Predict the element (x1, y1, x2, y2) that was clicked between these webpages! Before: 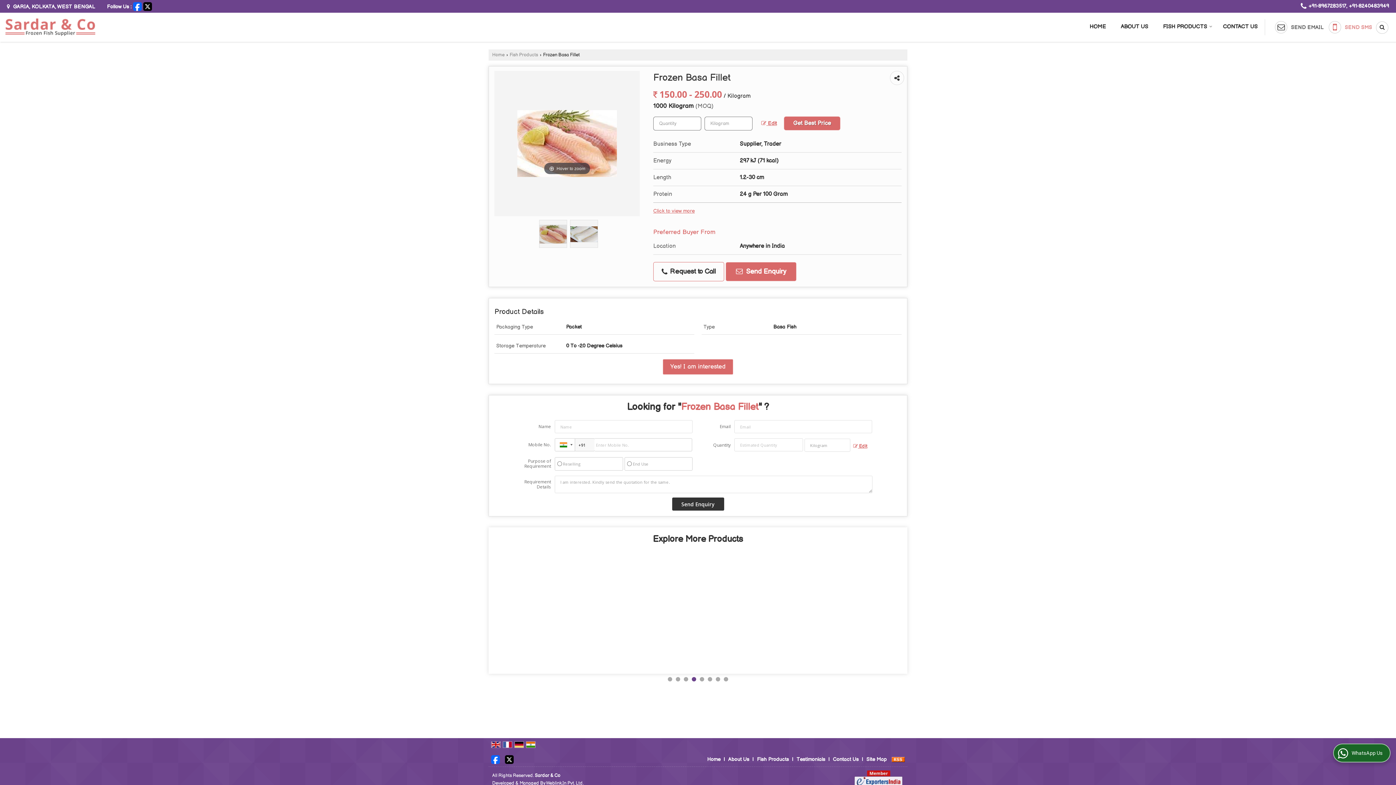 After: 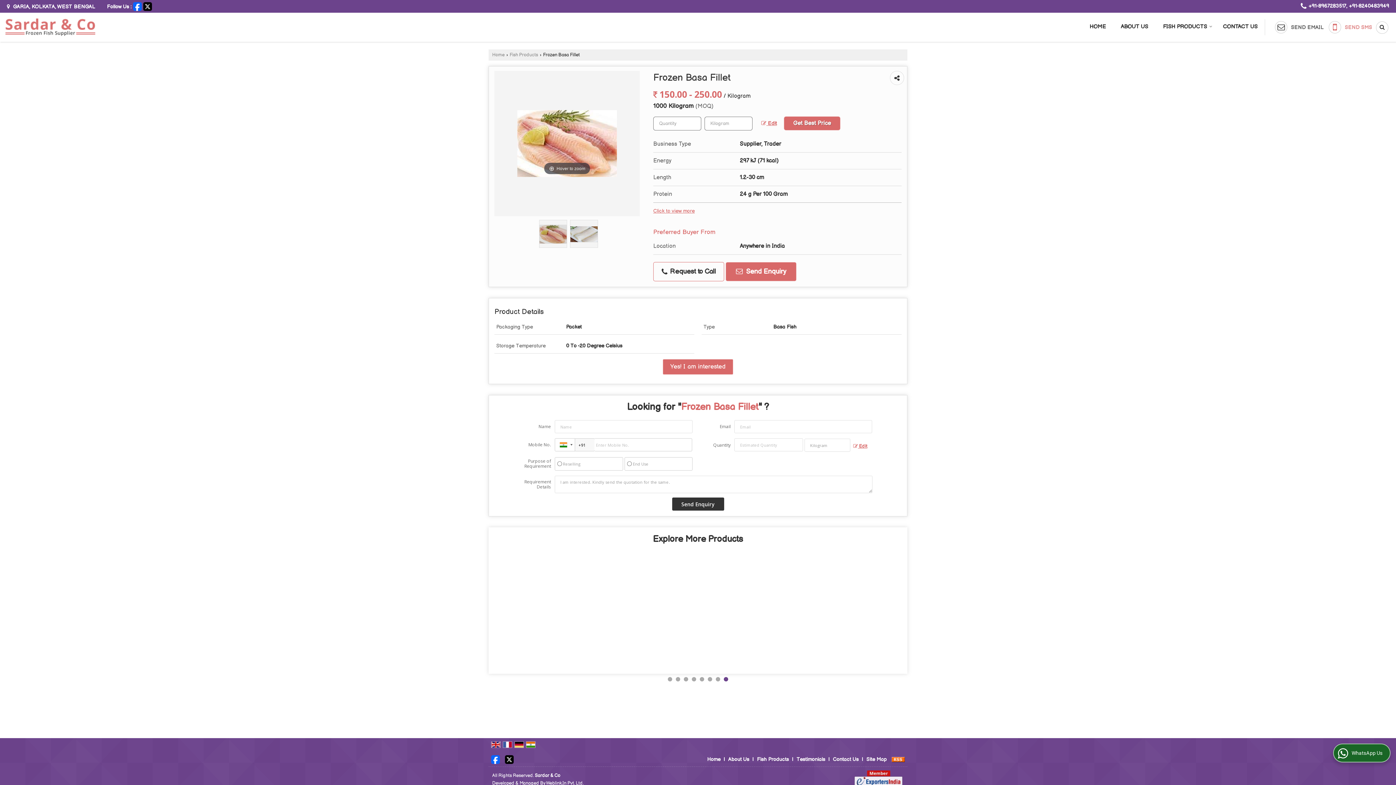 Action: bbox: (491, 756, 500, 762)